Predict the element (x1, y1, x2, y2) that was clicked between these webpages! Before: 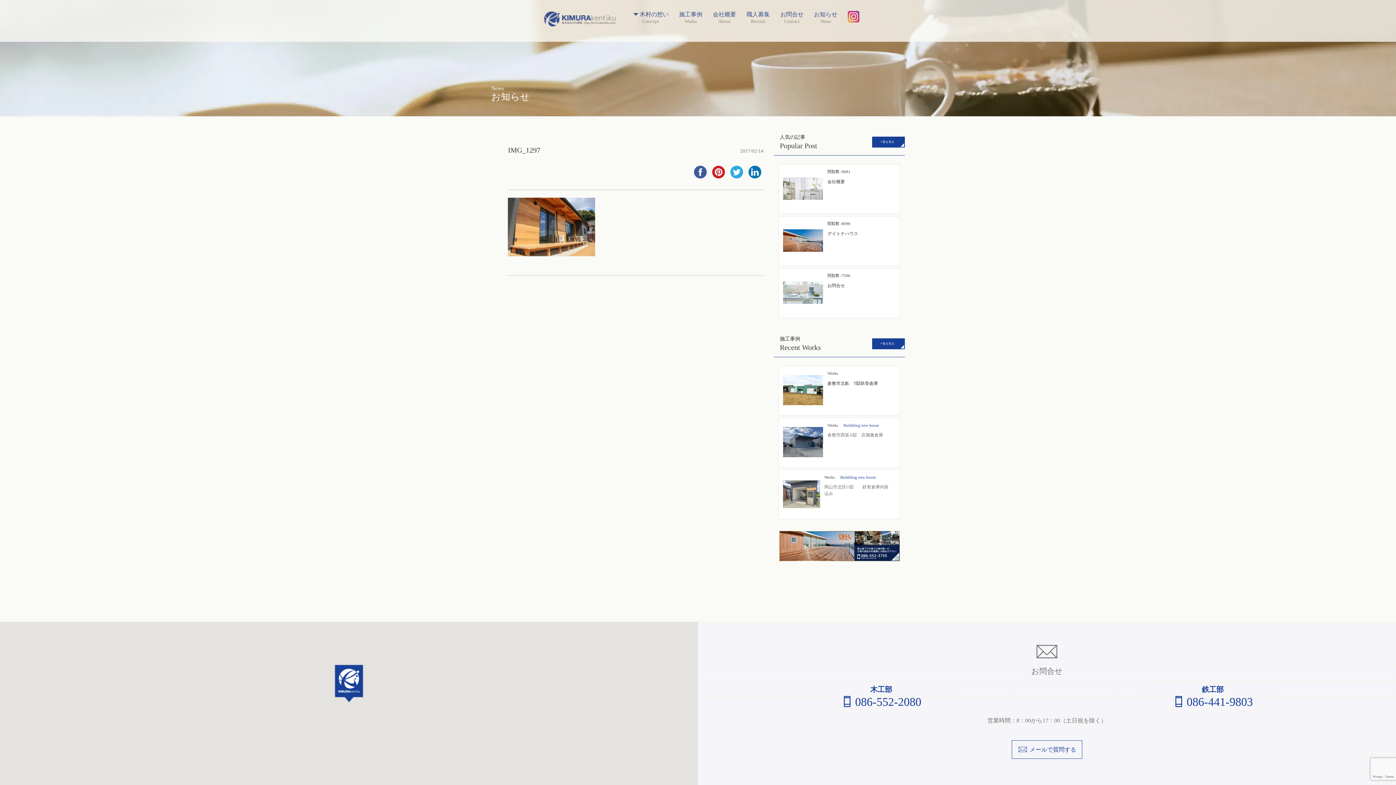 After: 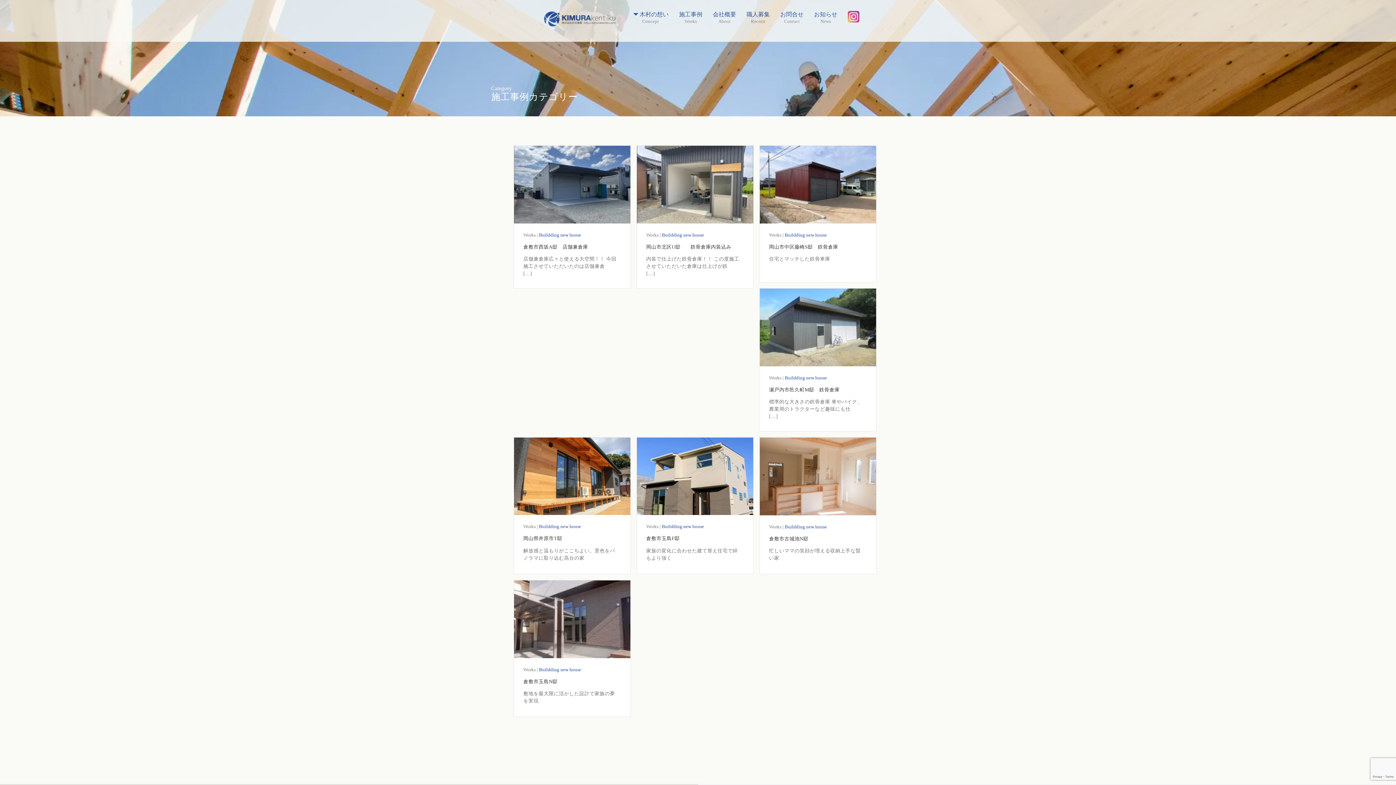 Action: label: Buildding new house bbox: (835, 475, 876, 479)